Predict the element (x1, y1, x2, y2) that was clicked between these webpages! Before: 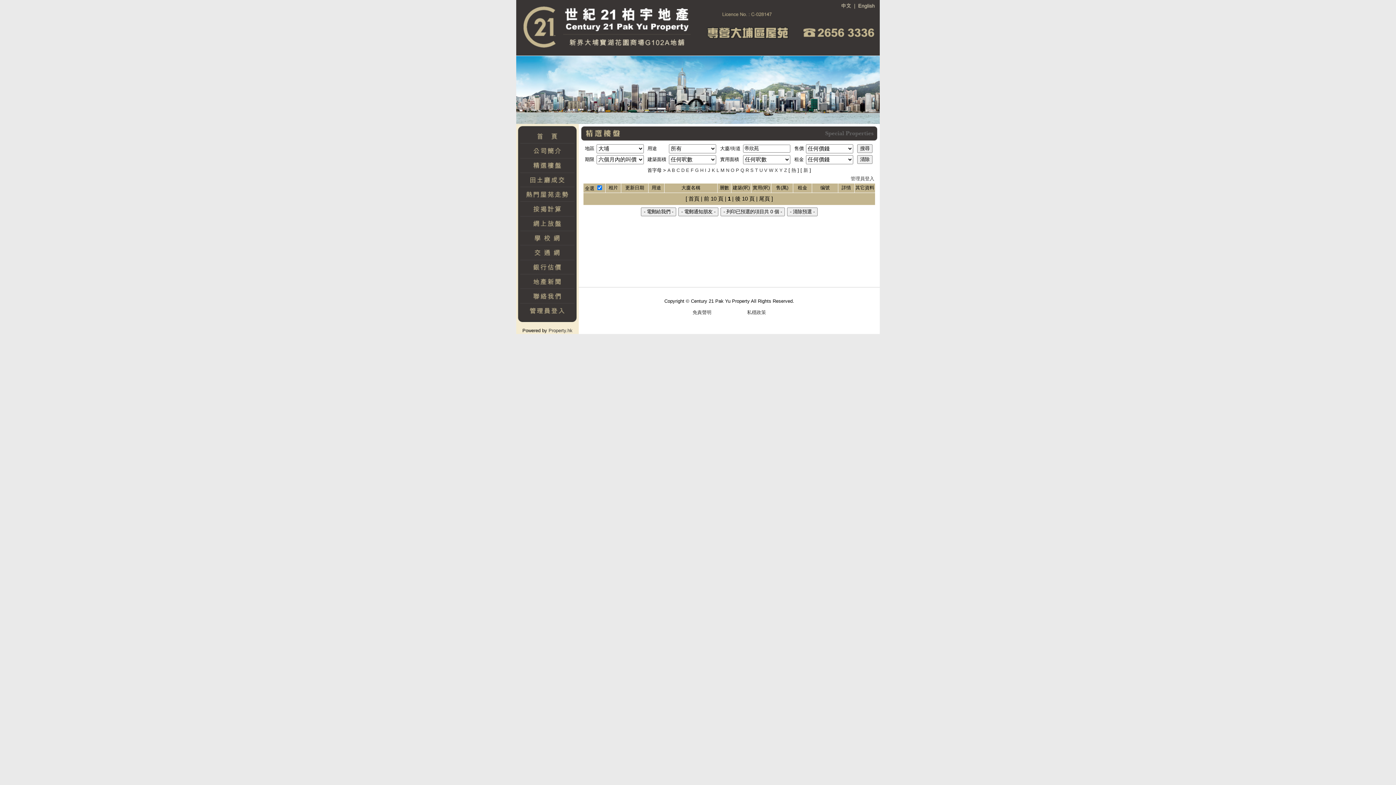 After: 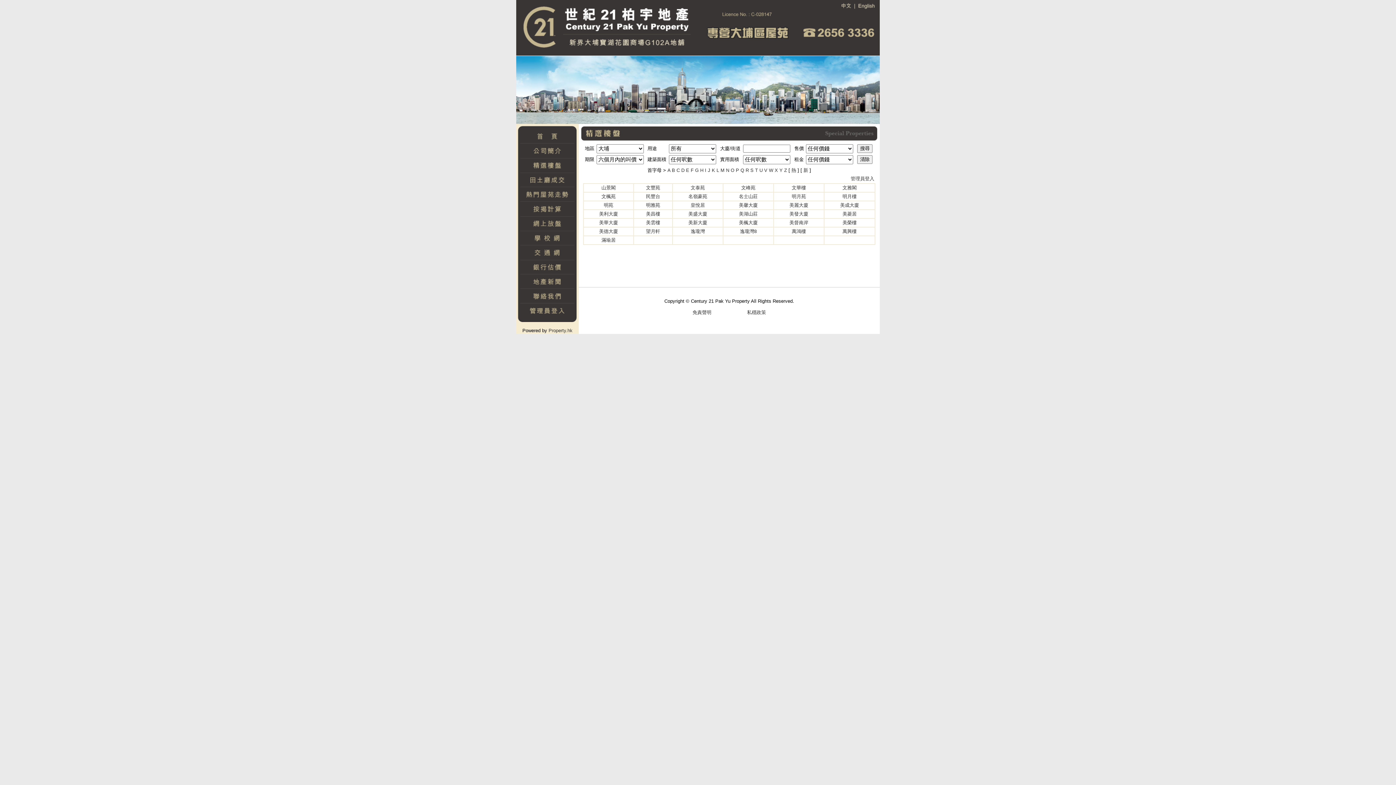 Action: label: M bbox: (720, 167, 724, 173)